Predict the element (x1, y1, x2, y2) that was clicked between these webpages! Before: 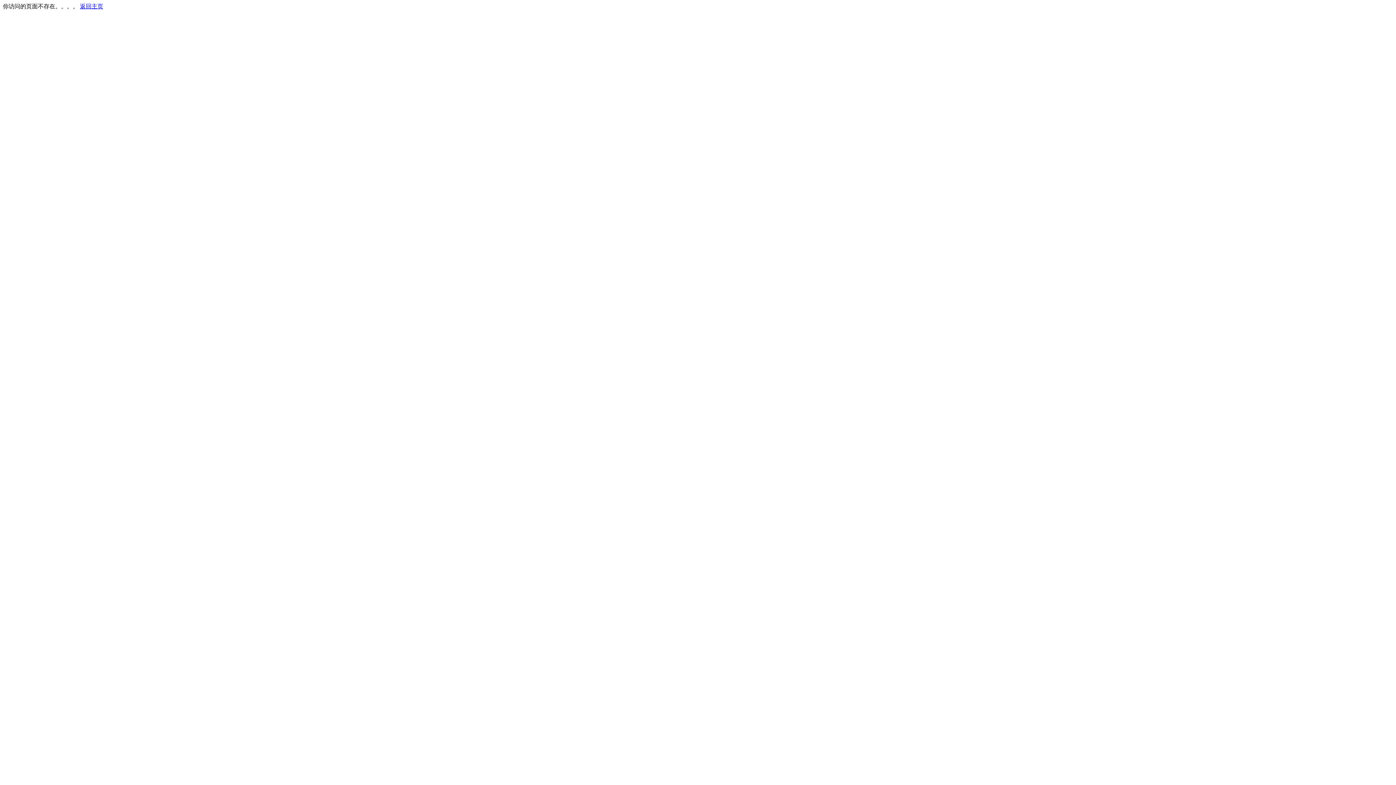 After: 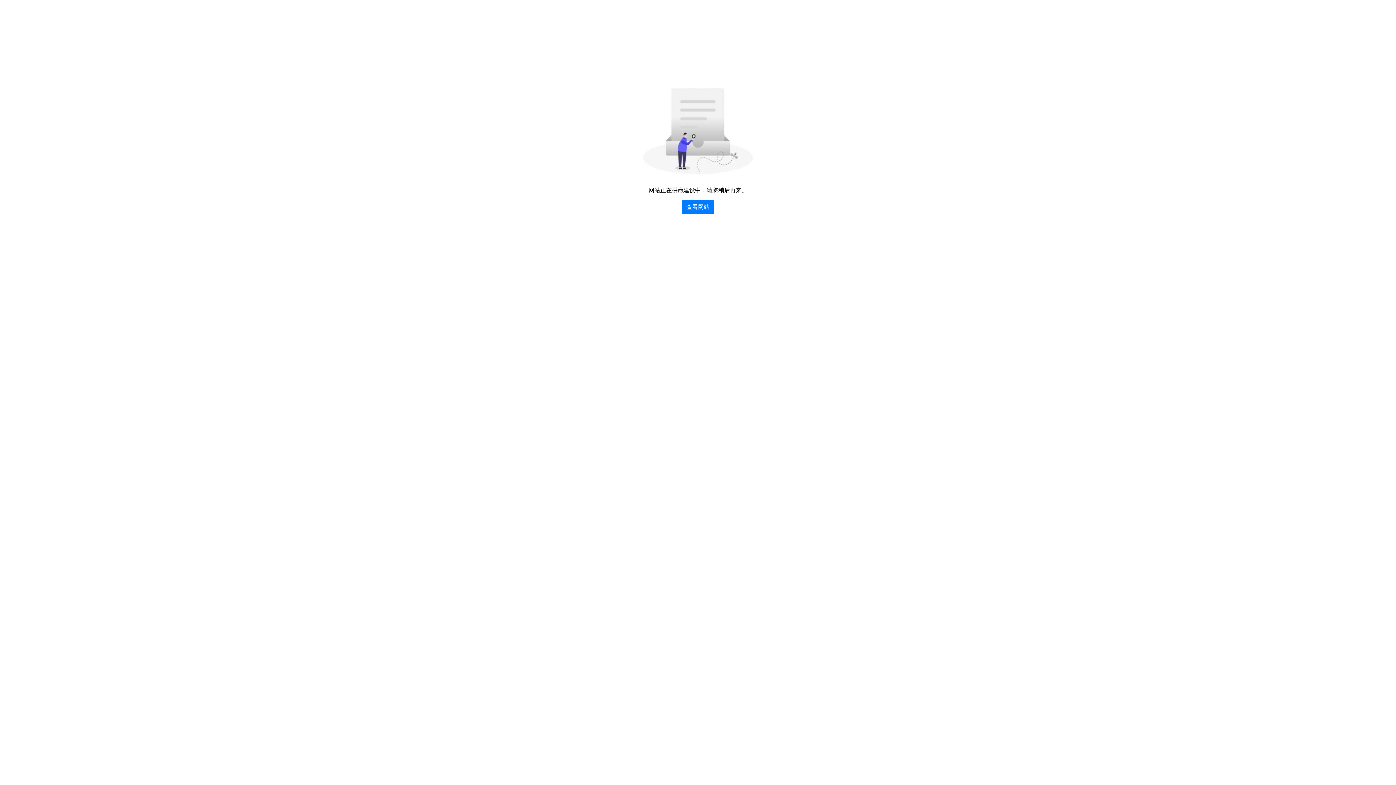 Action: bbox: (80, 3, 103, 9) label: 返回主页